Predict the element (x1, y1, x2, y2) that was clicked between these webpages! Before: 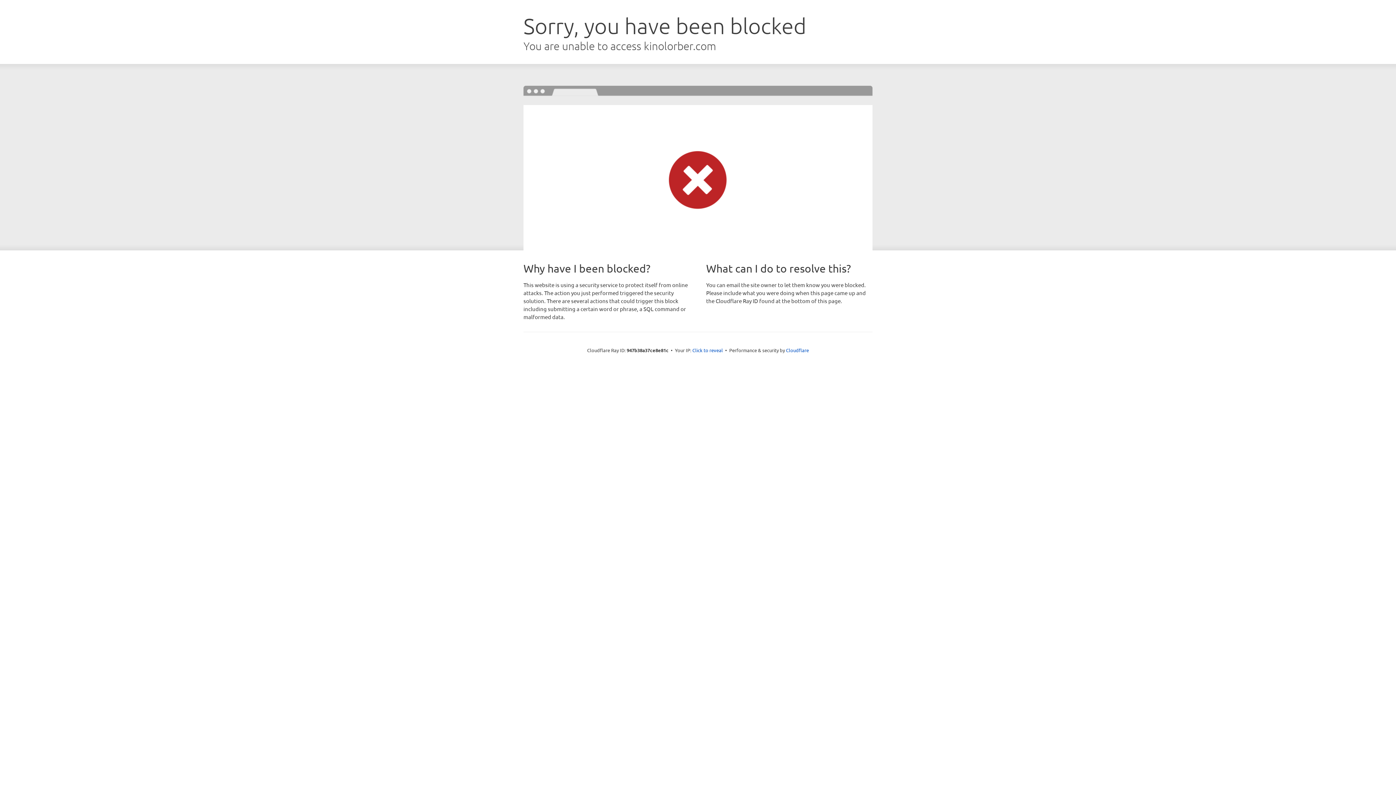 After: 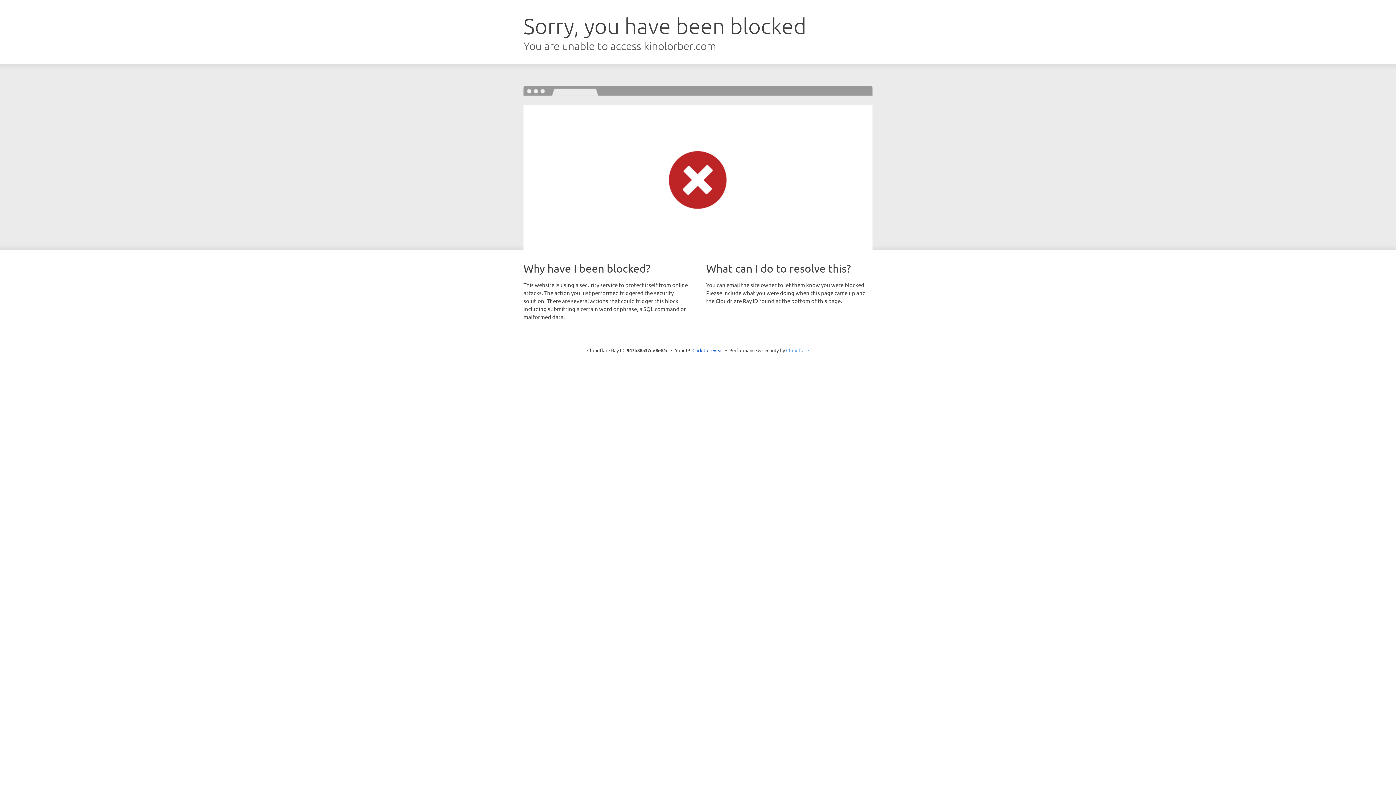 Action: label: Cloudflare bbox: (786, 347, 809, 353)